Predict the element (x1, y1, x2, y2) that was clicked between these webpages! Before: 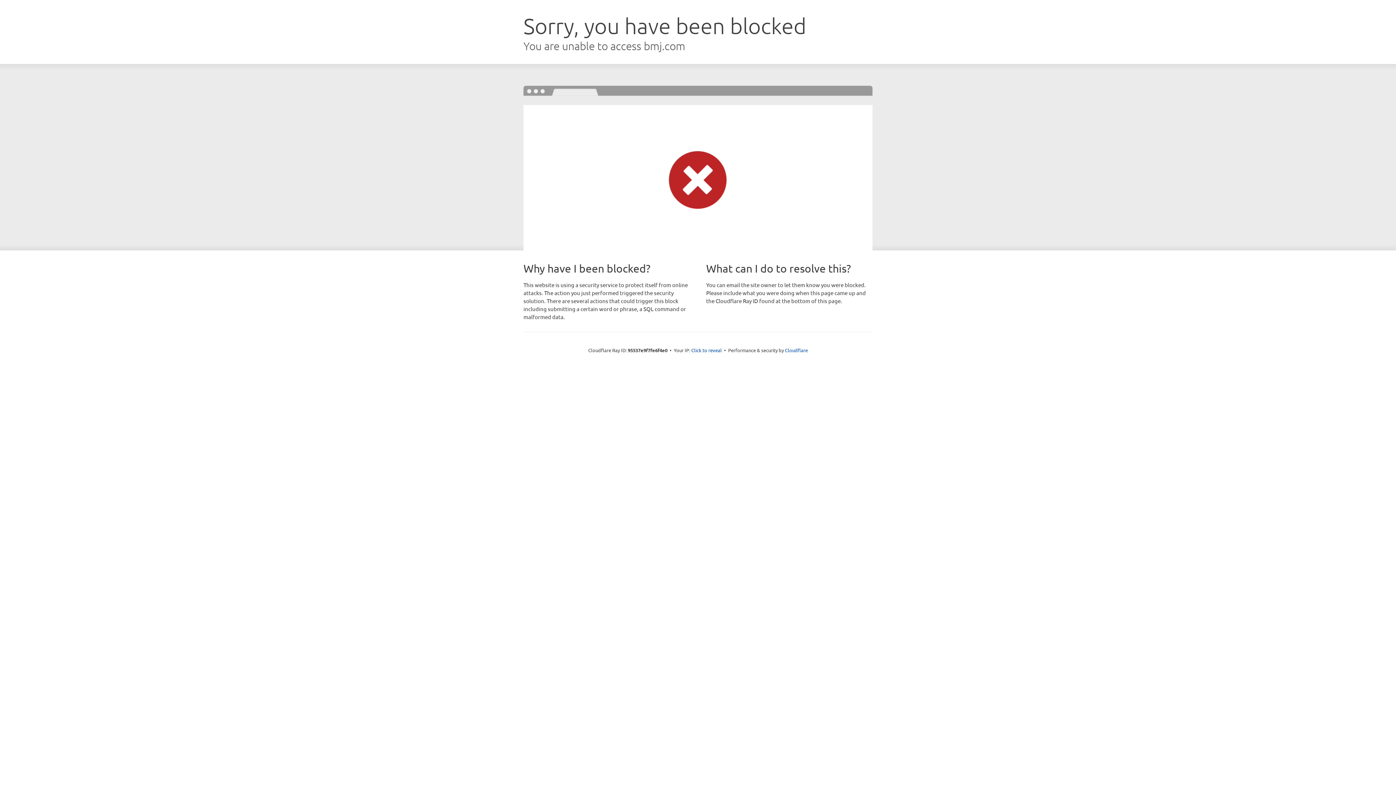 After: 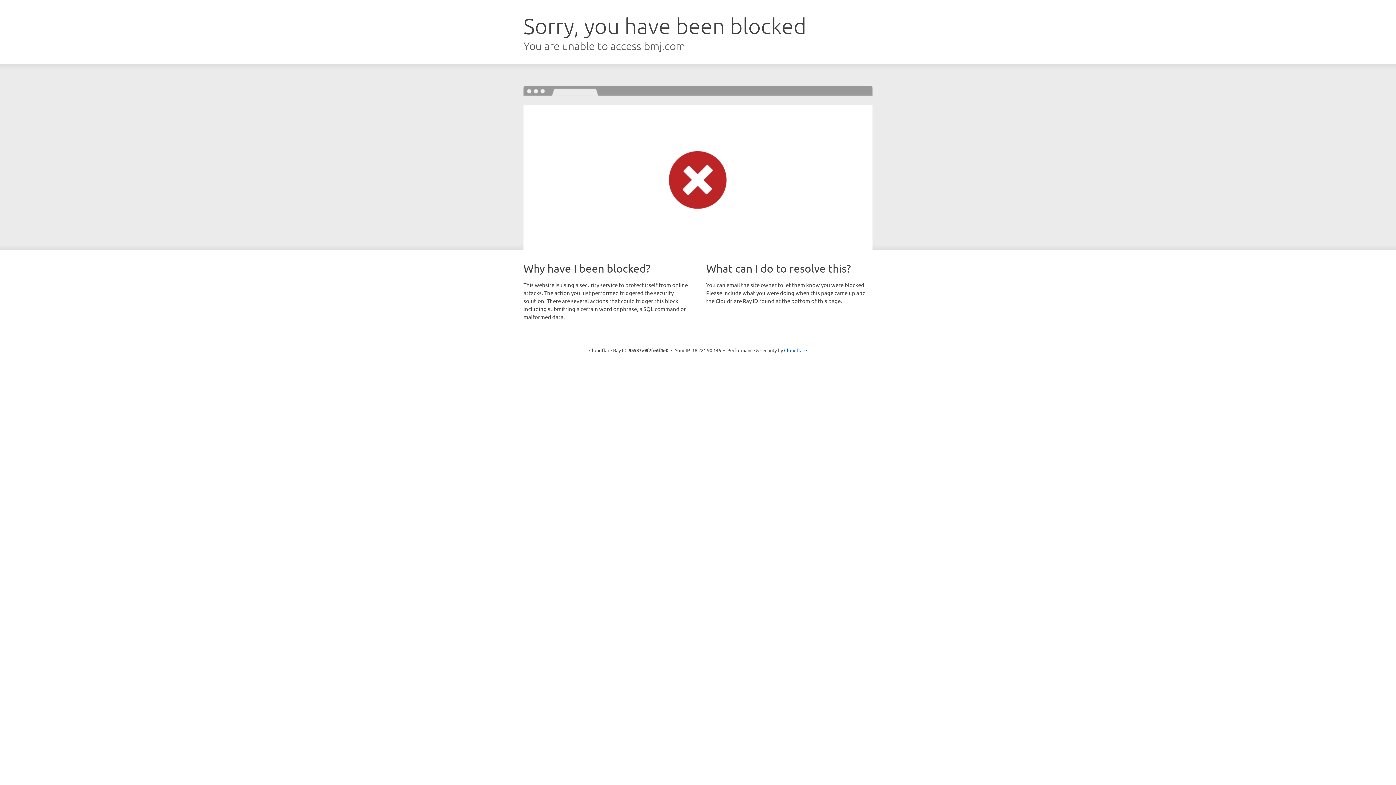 Action: label: Click to reveal bbox: (691, 346, 722, 353)